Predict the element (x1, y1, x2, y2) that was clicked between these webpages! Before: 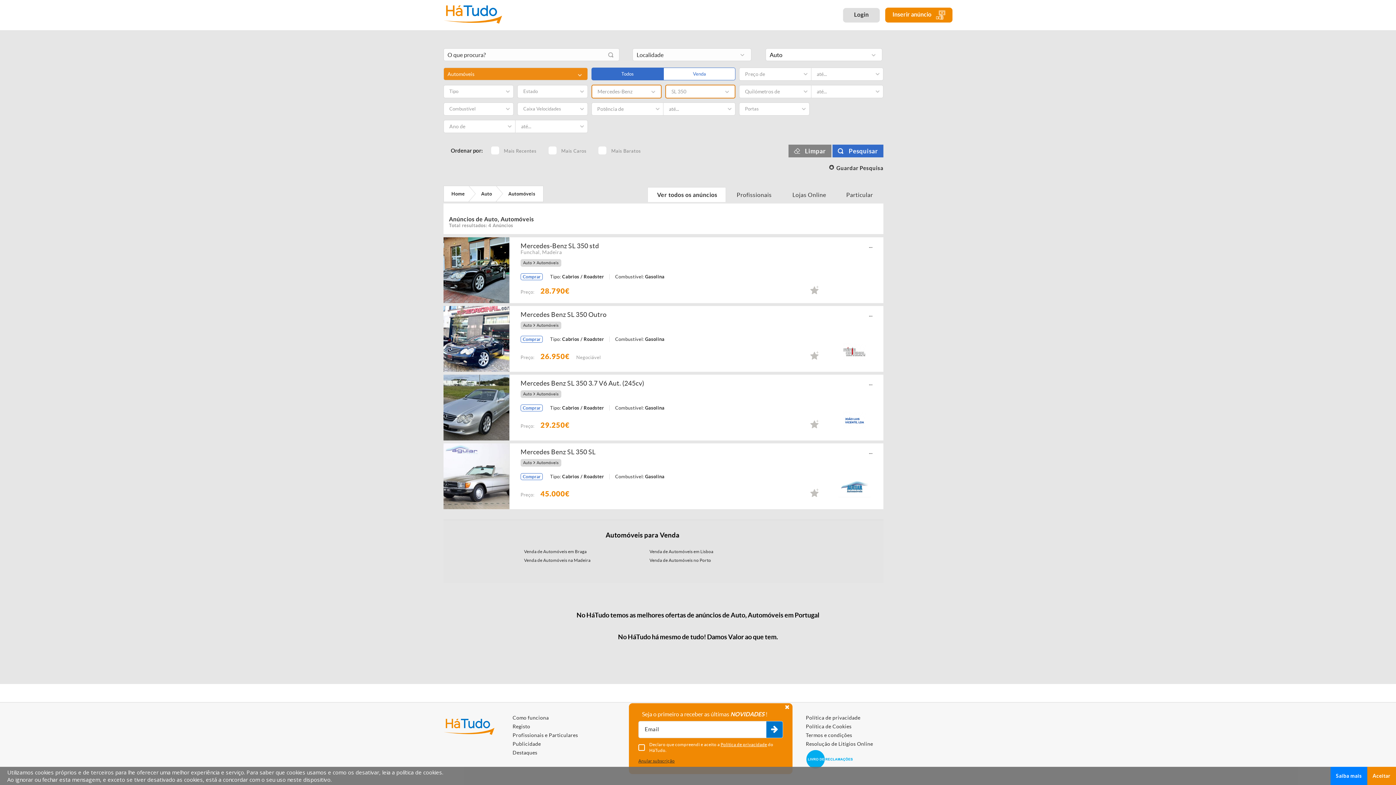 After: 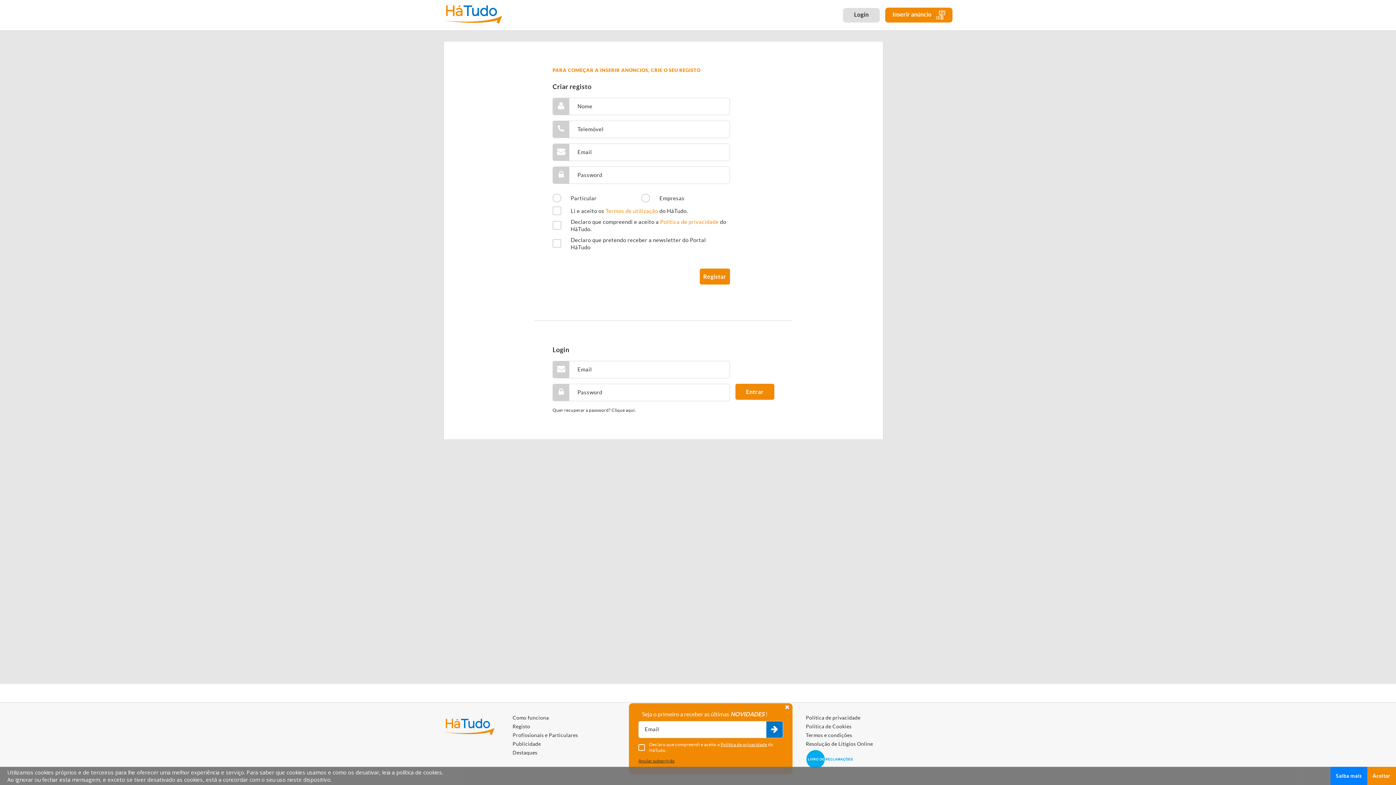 Action: label: Inserir anúncio  bbox: (885, 7, 952, 22)